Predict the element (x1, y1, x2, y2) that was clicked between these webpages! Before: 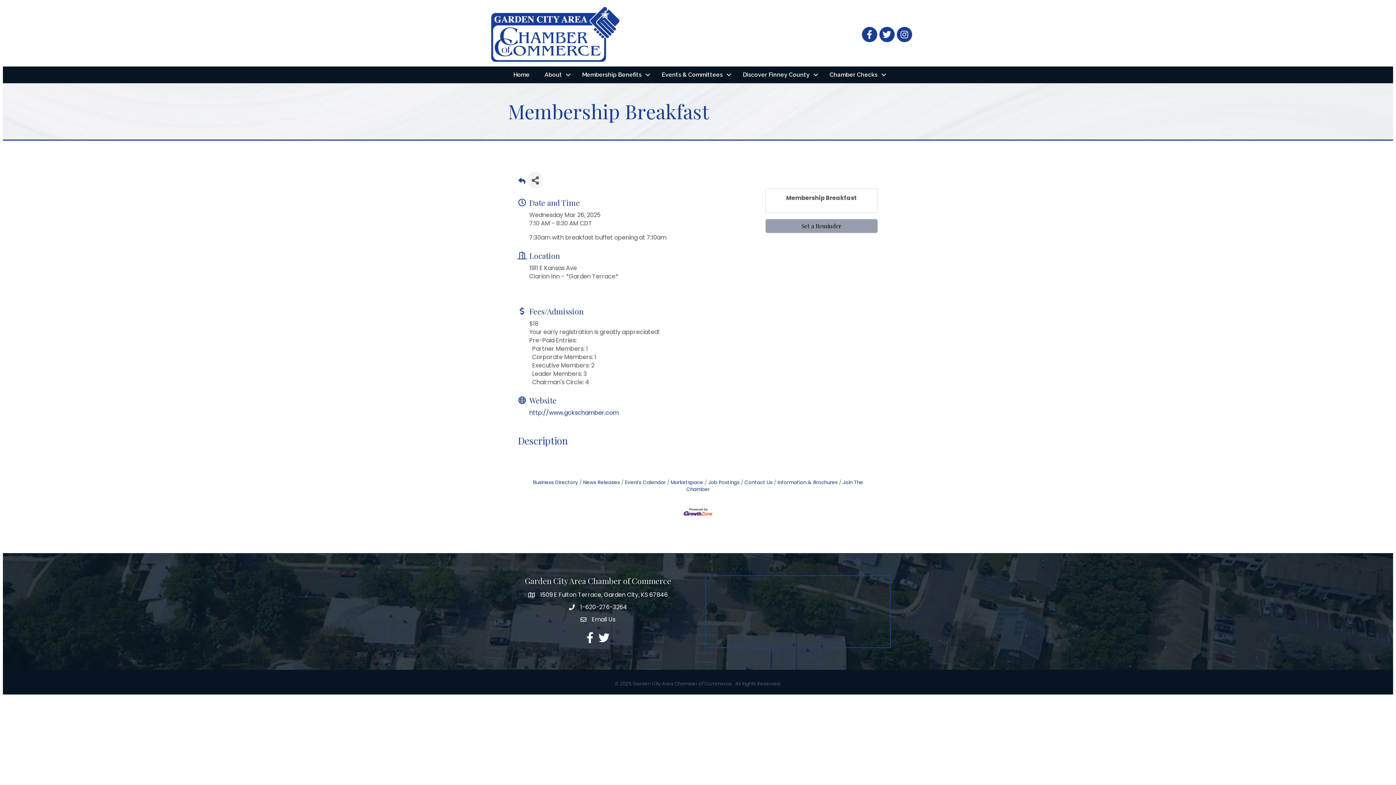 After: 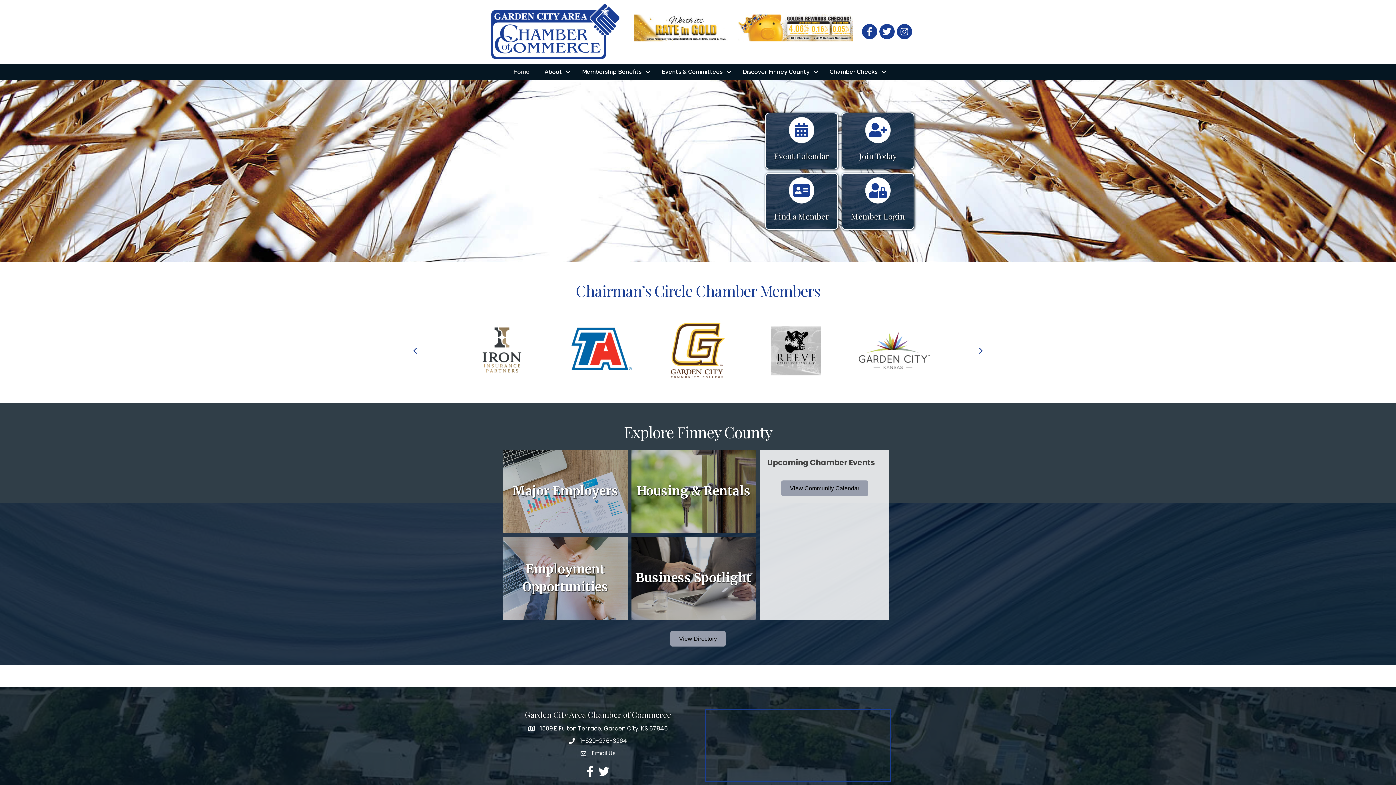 Action: bbox: (490, 56, 620, 64)